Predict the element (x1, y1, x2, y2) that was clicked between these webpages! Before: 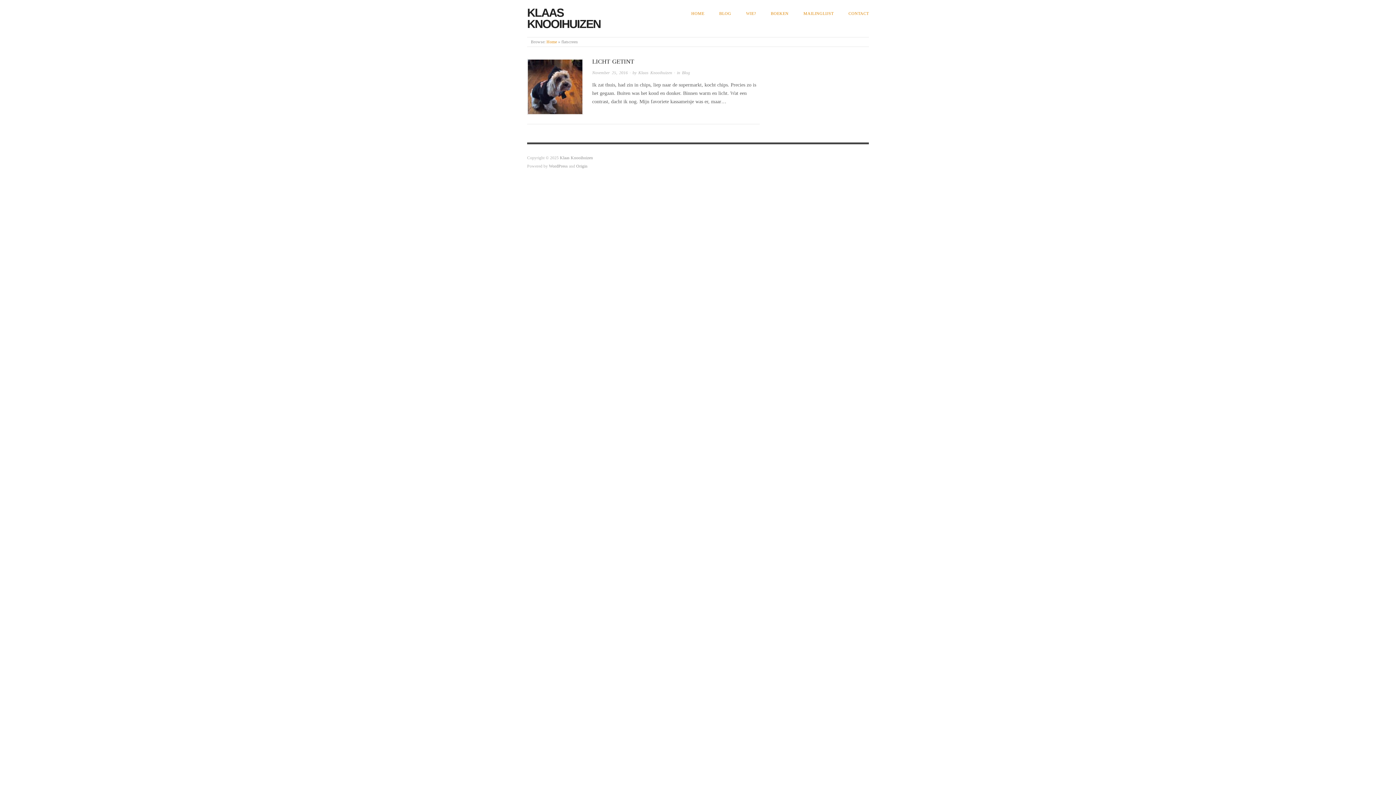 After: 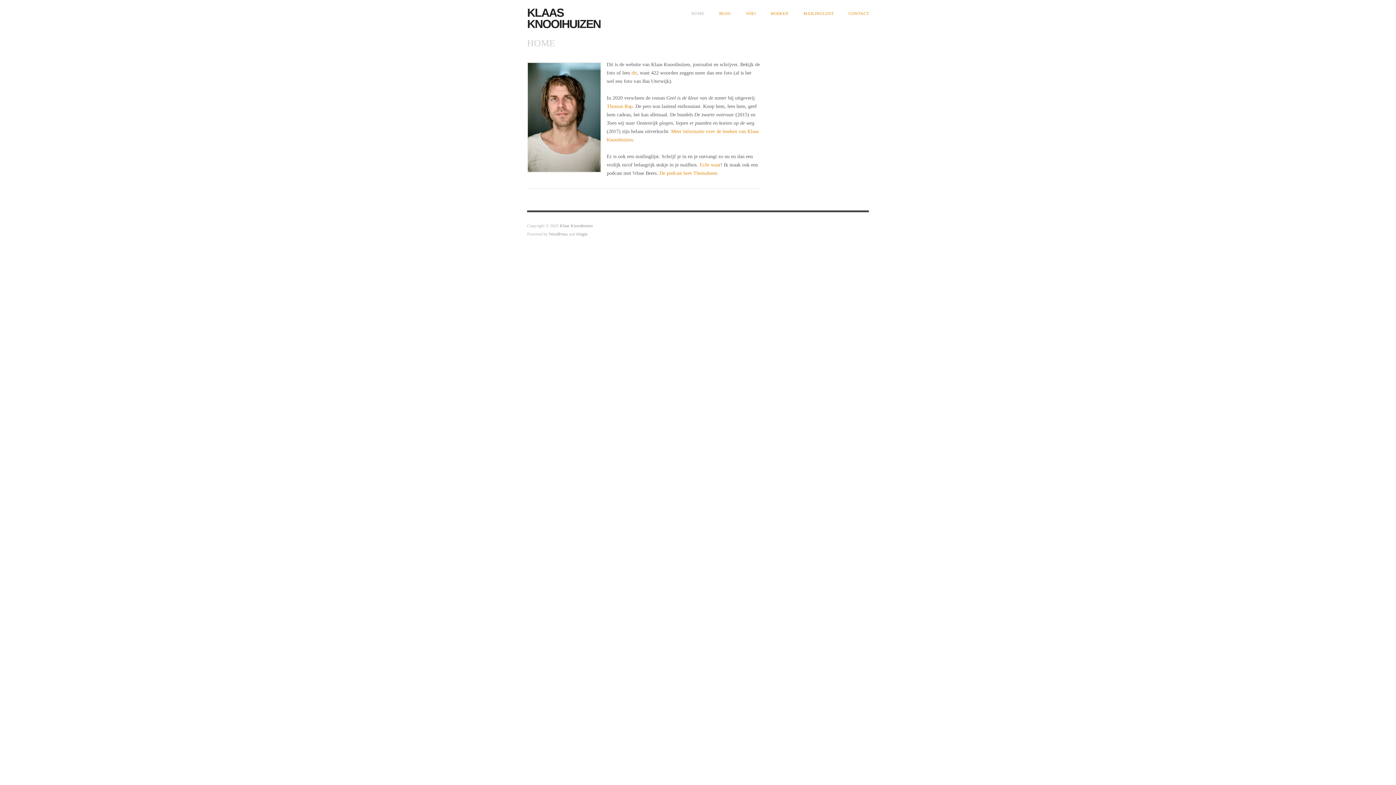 Action: label: Klaas Knooihuizen bbox: (560, 155, 593, 160)